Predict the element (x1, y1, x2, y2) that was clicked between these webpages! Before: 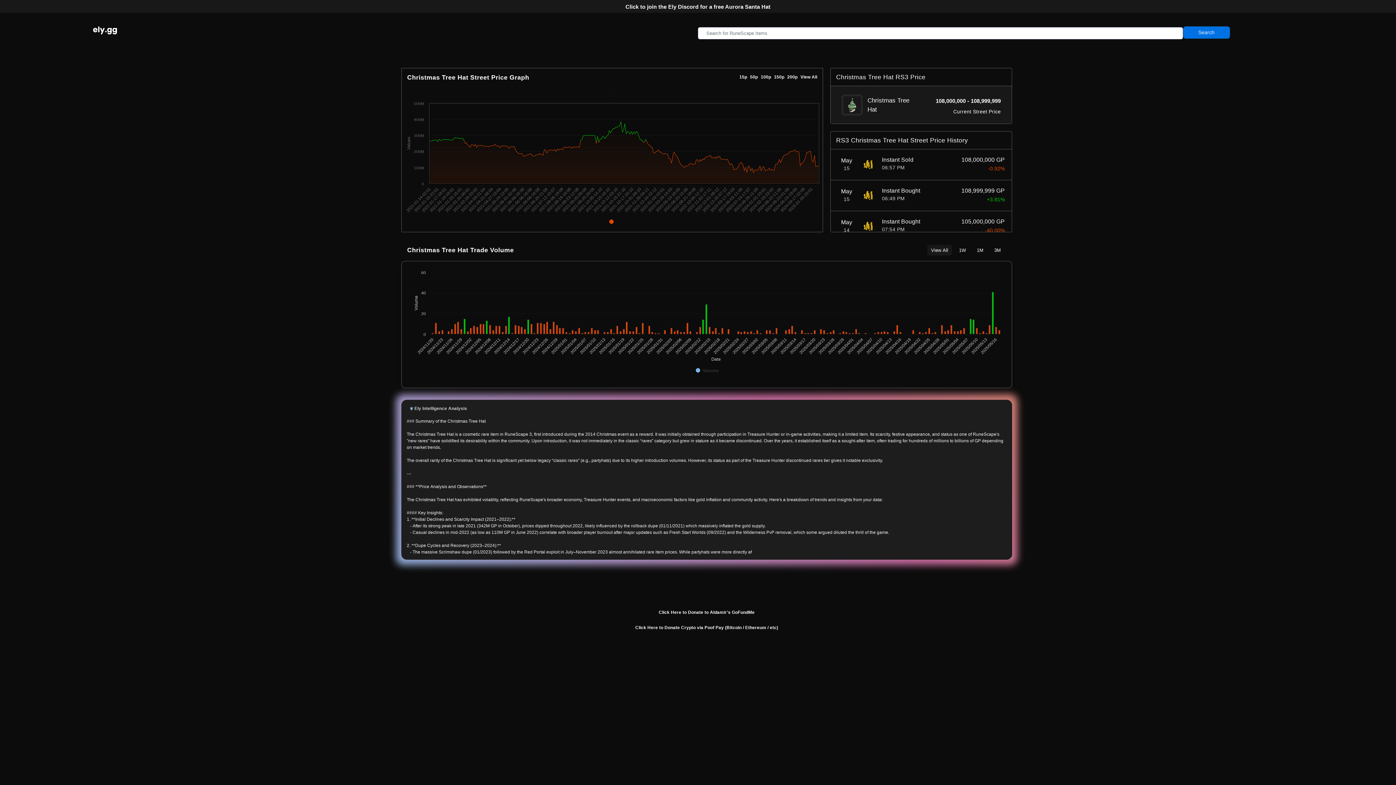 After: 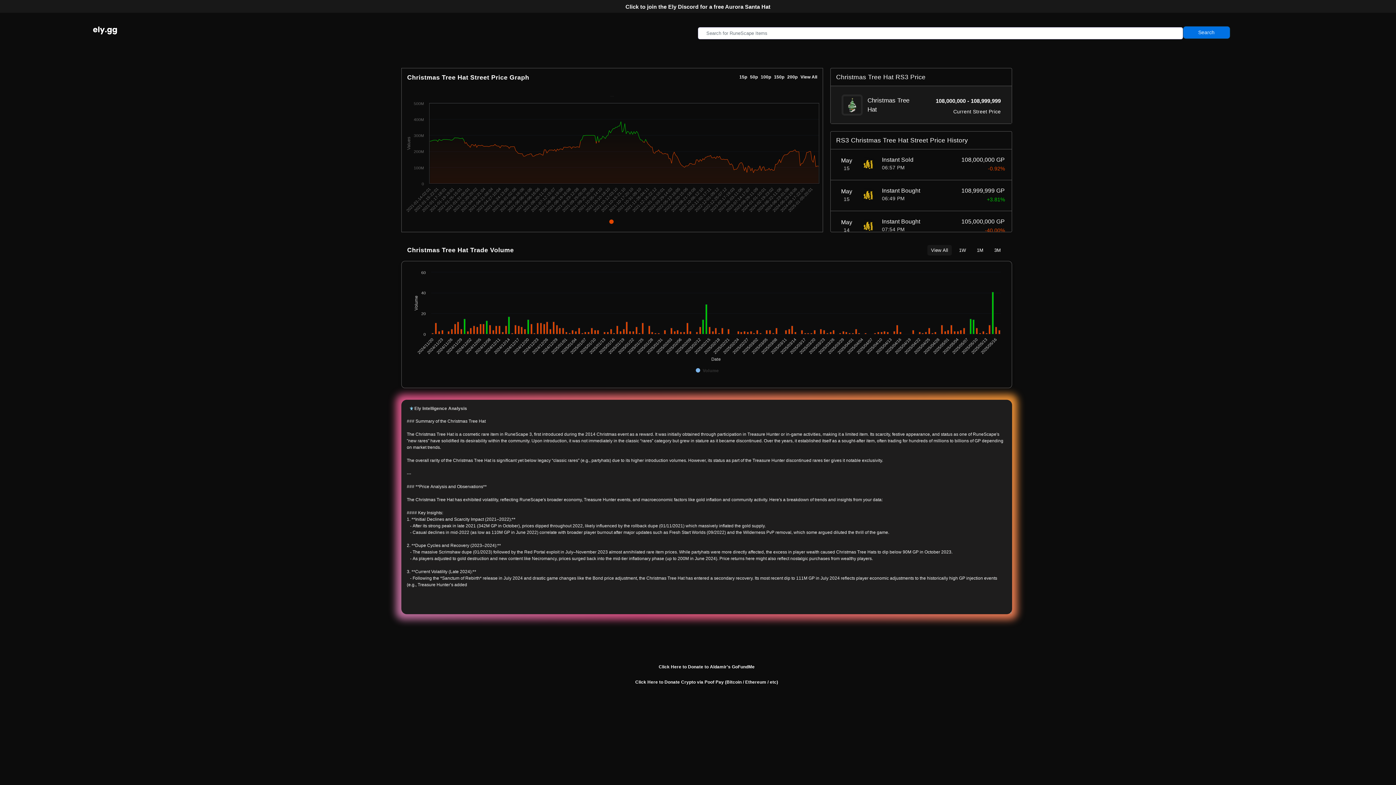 Action: bbox: (830, 86, 1012, 123) label: Christmas Tree Hat

108,000,000 - 108,999,999

Current Street Price